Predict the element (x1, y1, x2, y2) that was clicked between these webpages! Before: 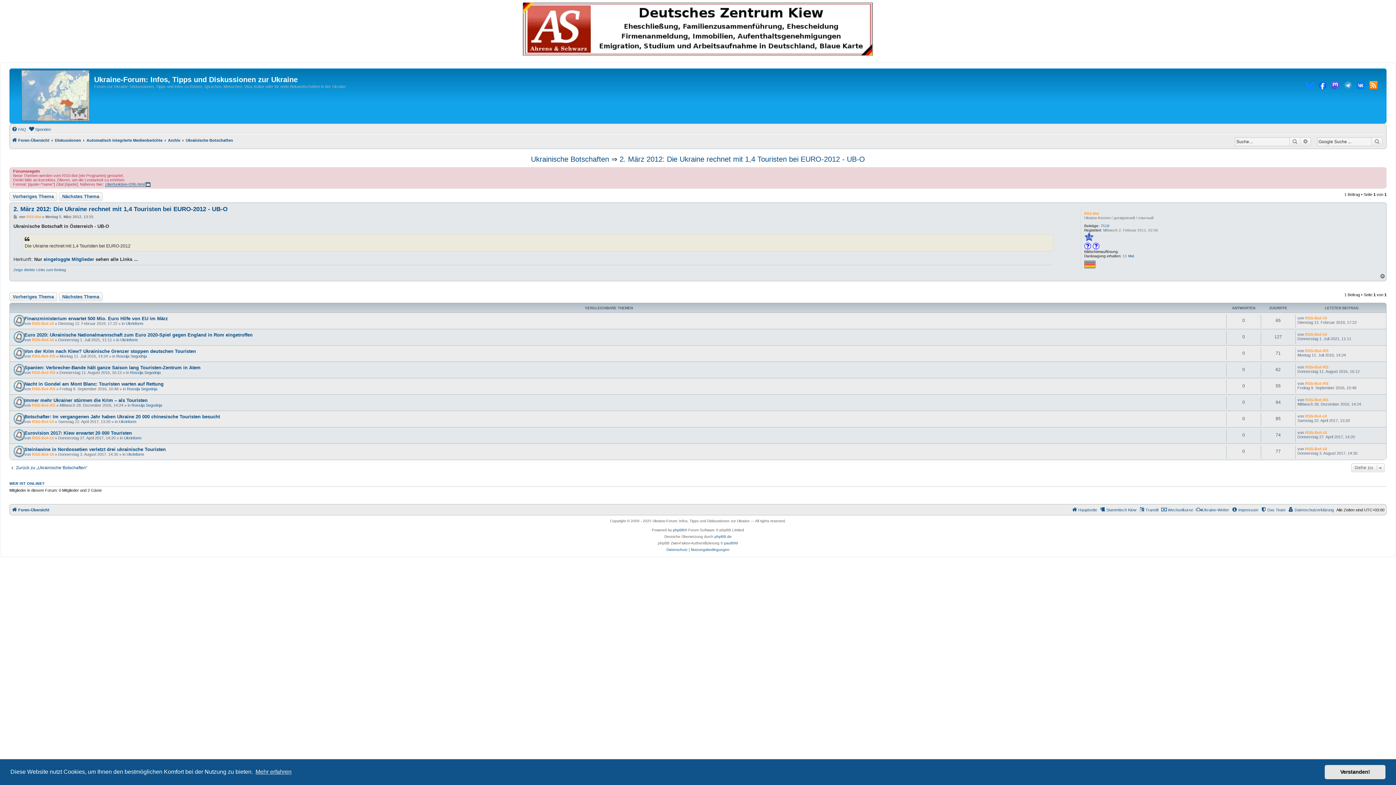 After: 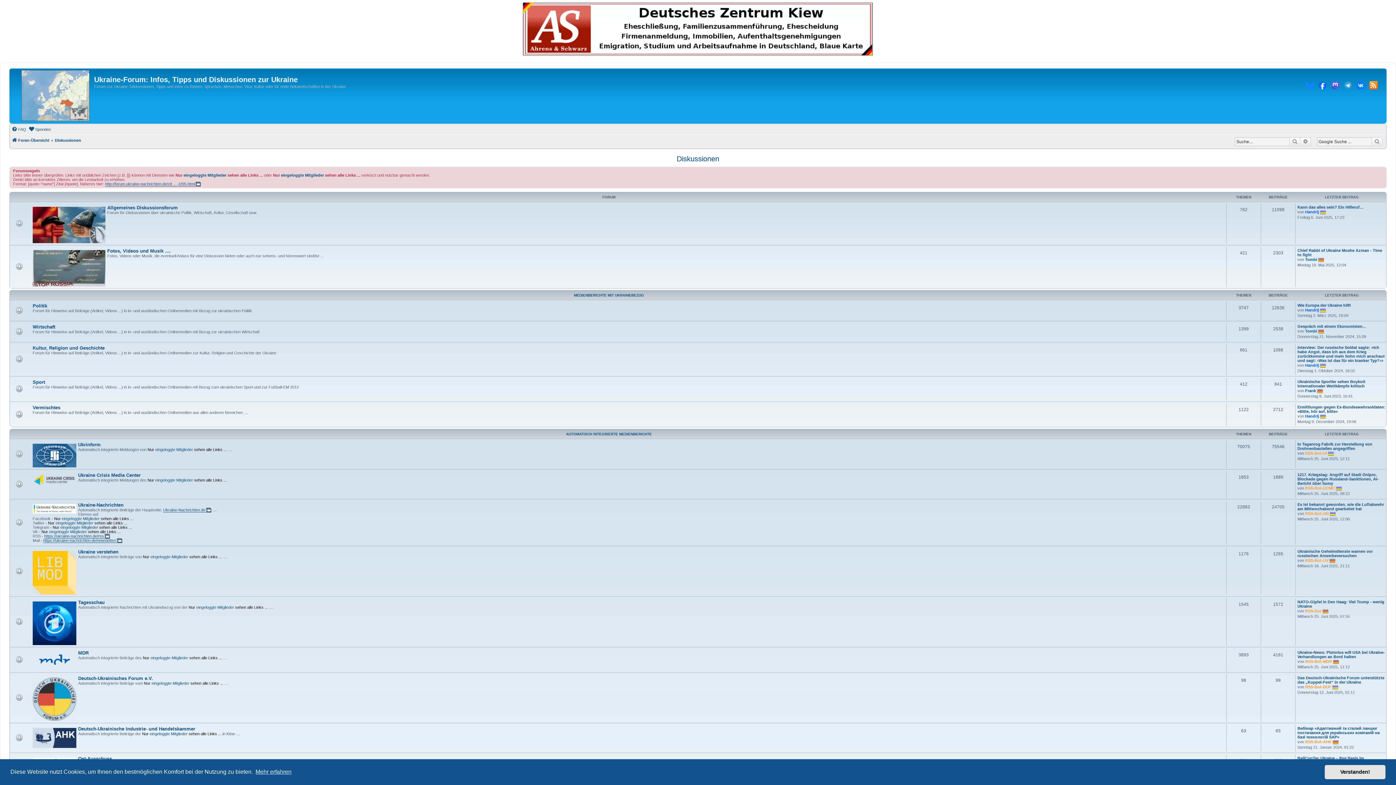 Action: label: Diskussionen bbox: (54, 136, 81, 144)